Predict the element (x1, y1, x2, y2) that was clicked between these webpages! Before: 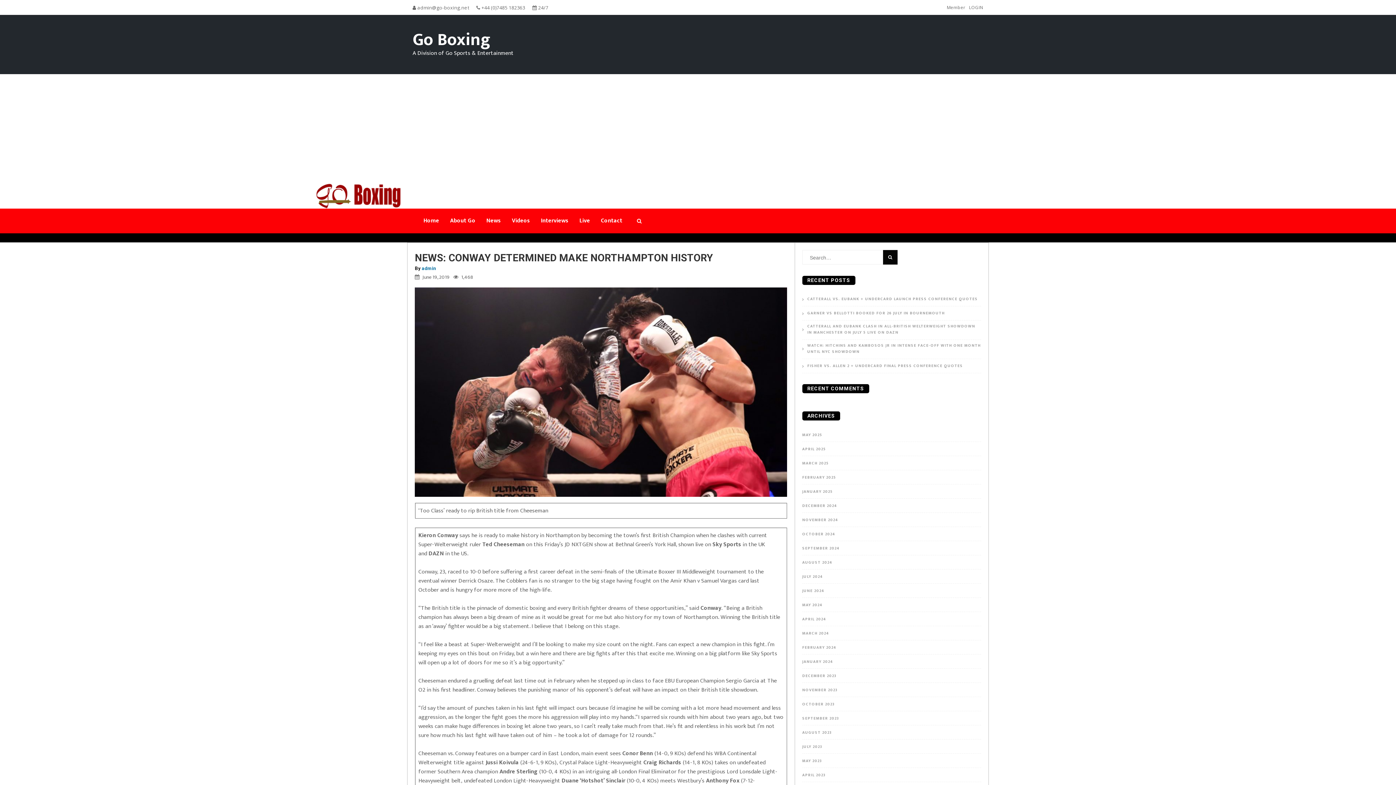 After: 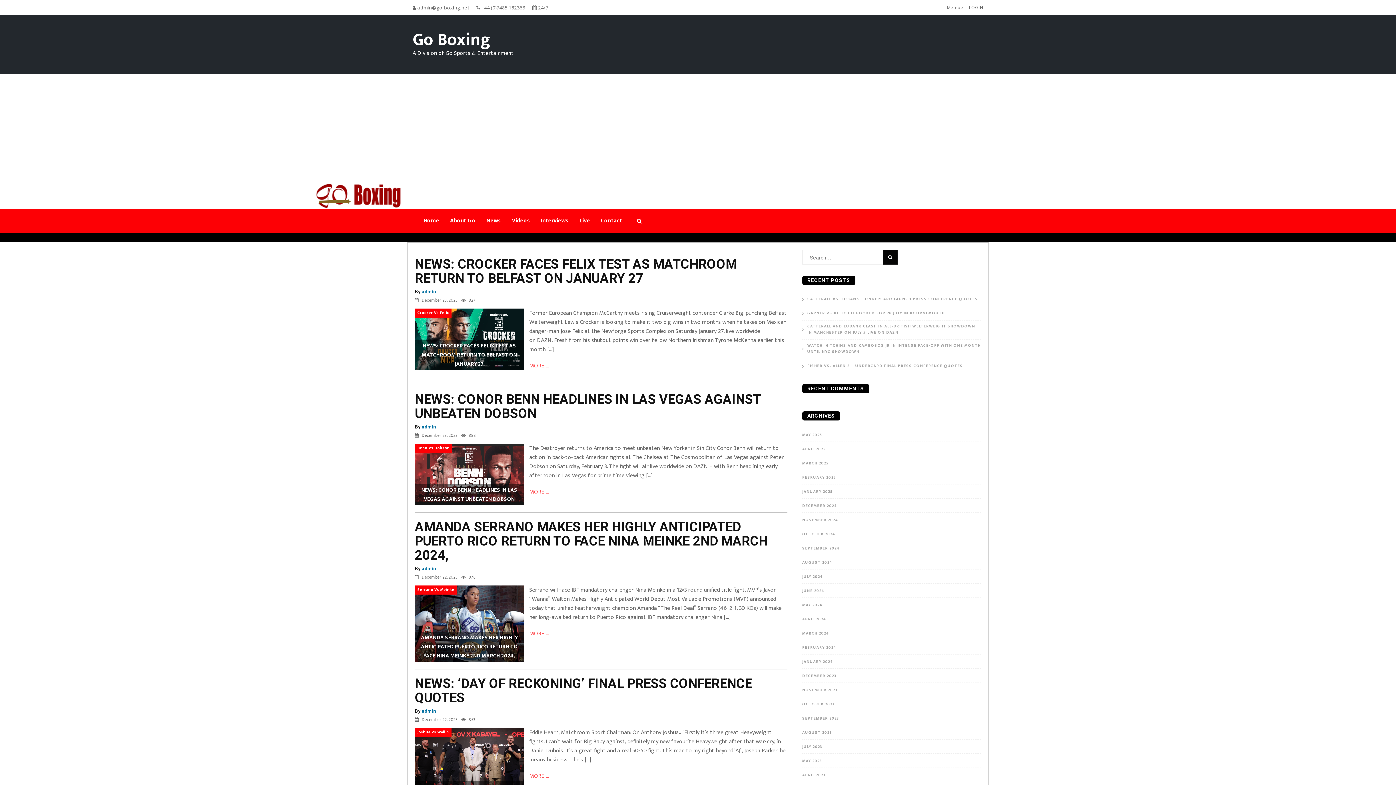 Action: label: DECEMBER 2023 bbox: (802, 673, 836, 679)